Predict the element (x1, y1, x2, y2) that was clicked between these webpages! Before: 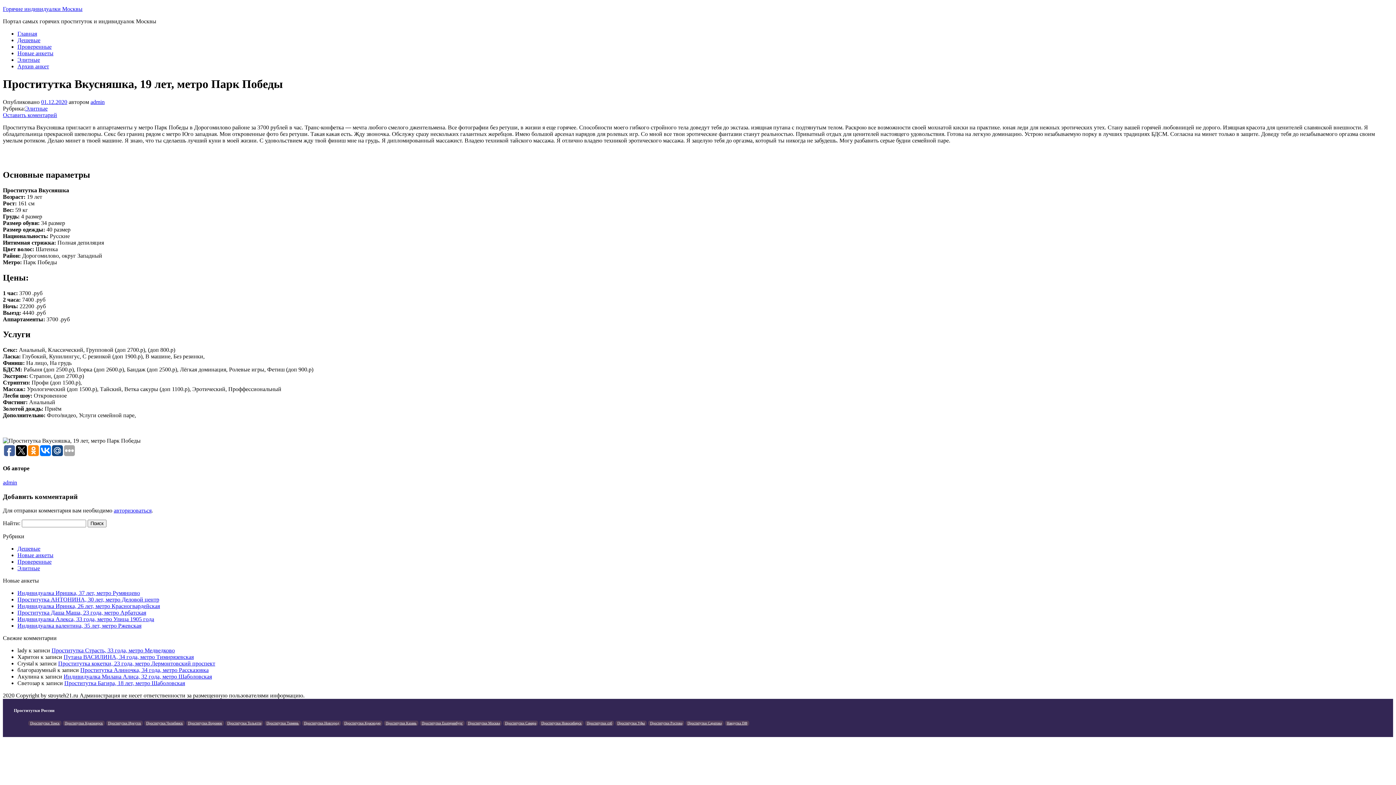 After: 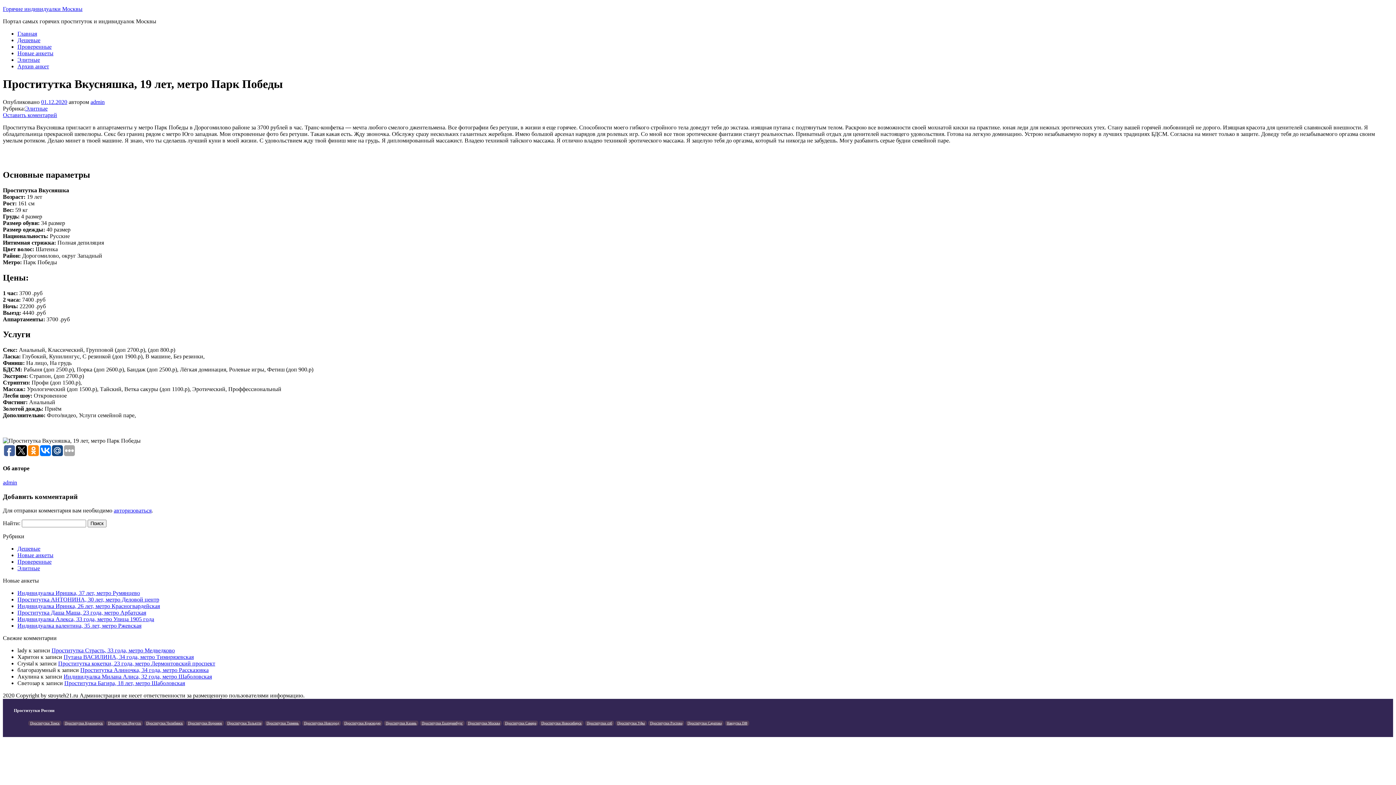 Action: label: Проститутки Иркутск bbox: (108, 721, 141, 725)